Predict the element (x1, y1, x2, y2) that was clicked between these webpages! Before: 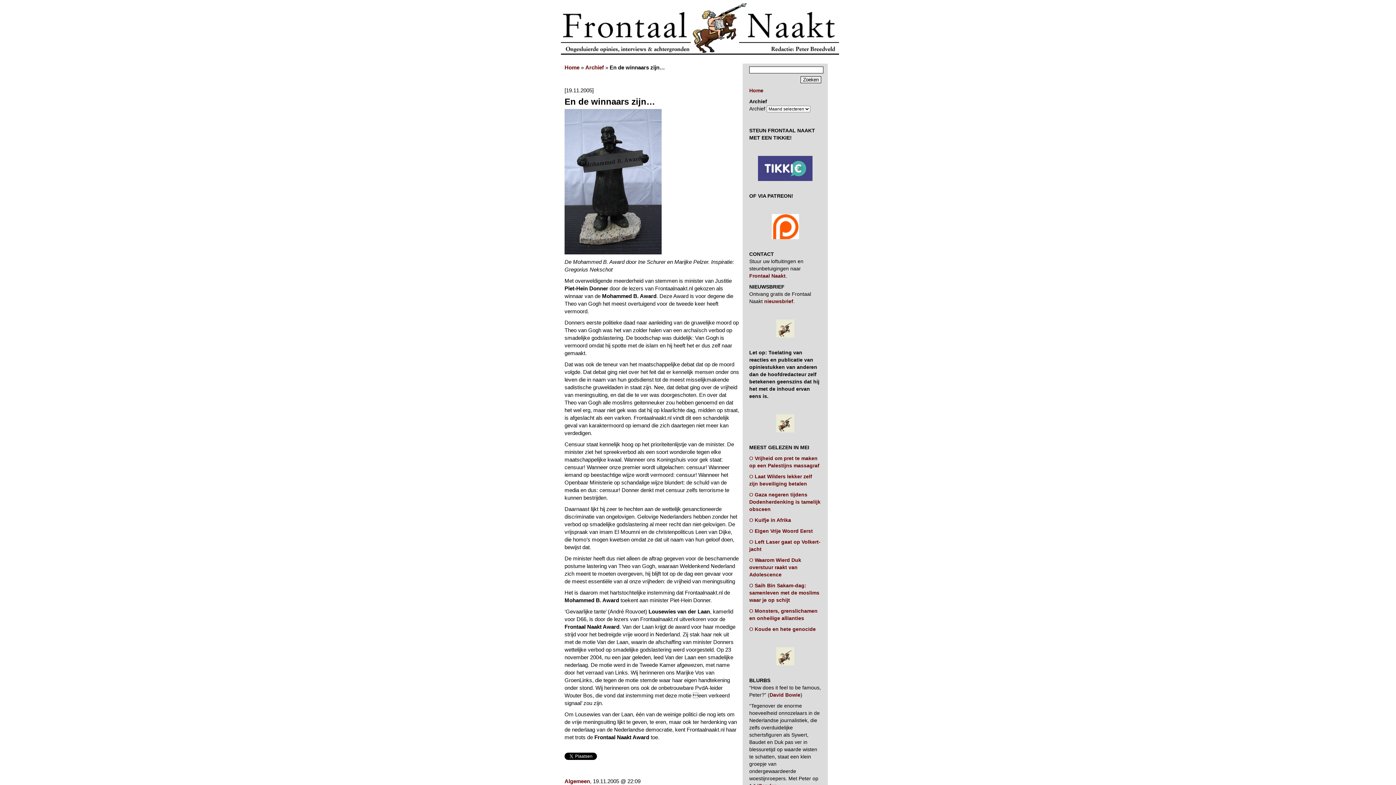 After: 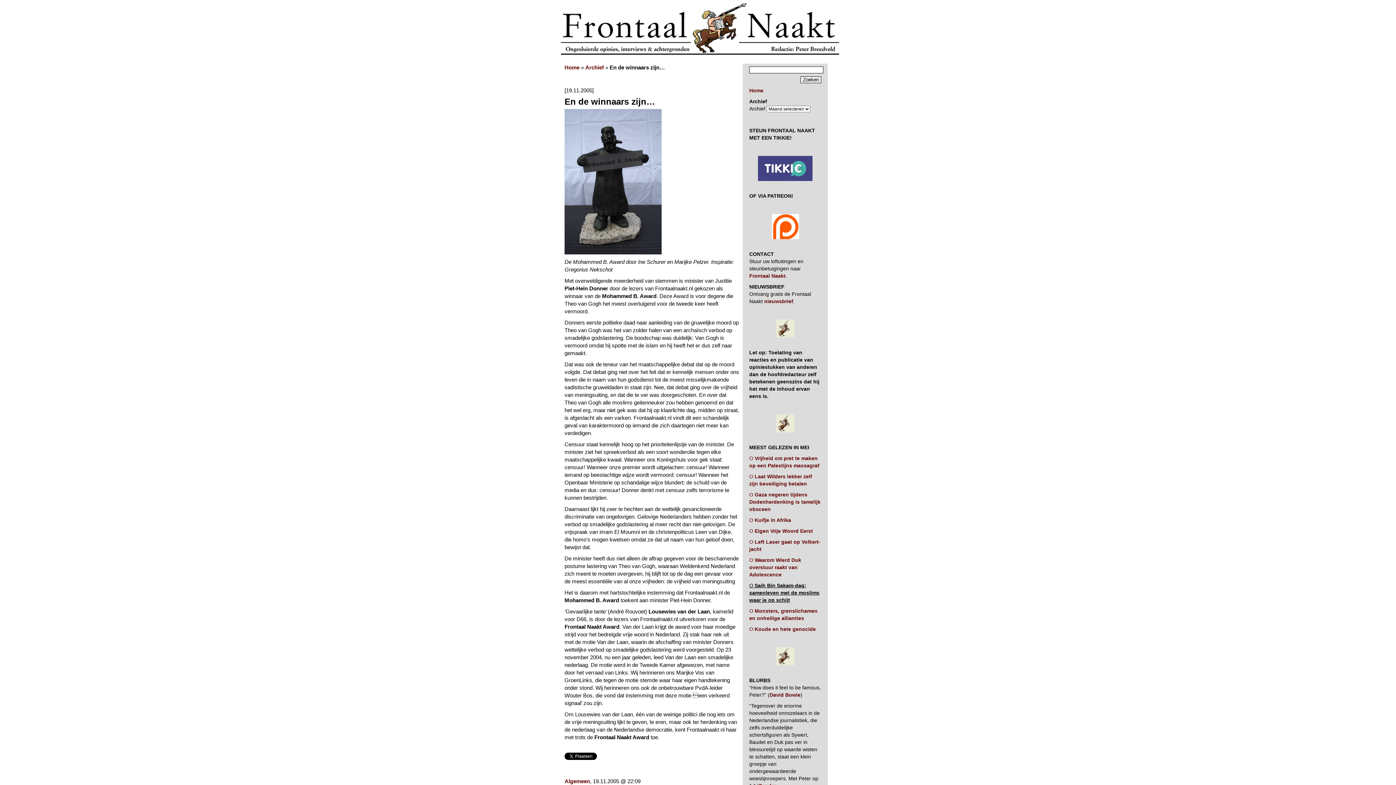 Action: label: O Saih Bin Sakam-dag: samenleven met de moslims waar je op schijt bbox: (749, 582, 819, 603)